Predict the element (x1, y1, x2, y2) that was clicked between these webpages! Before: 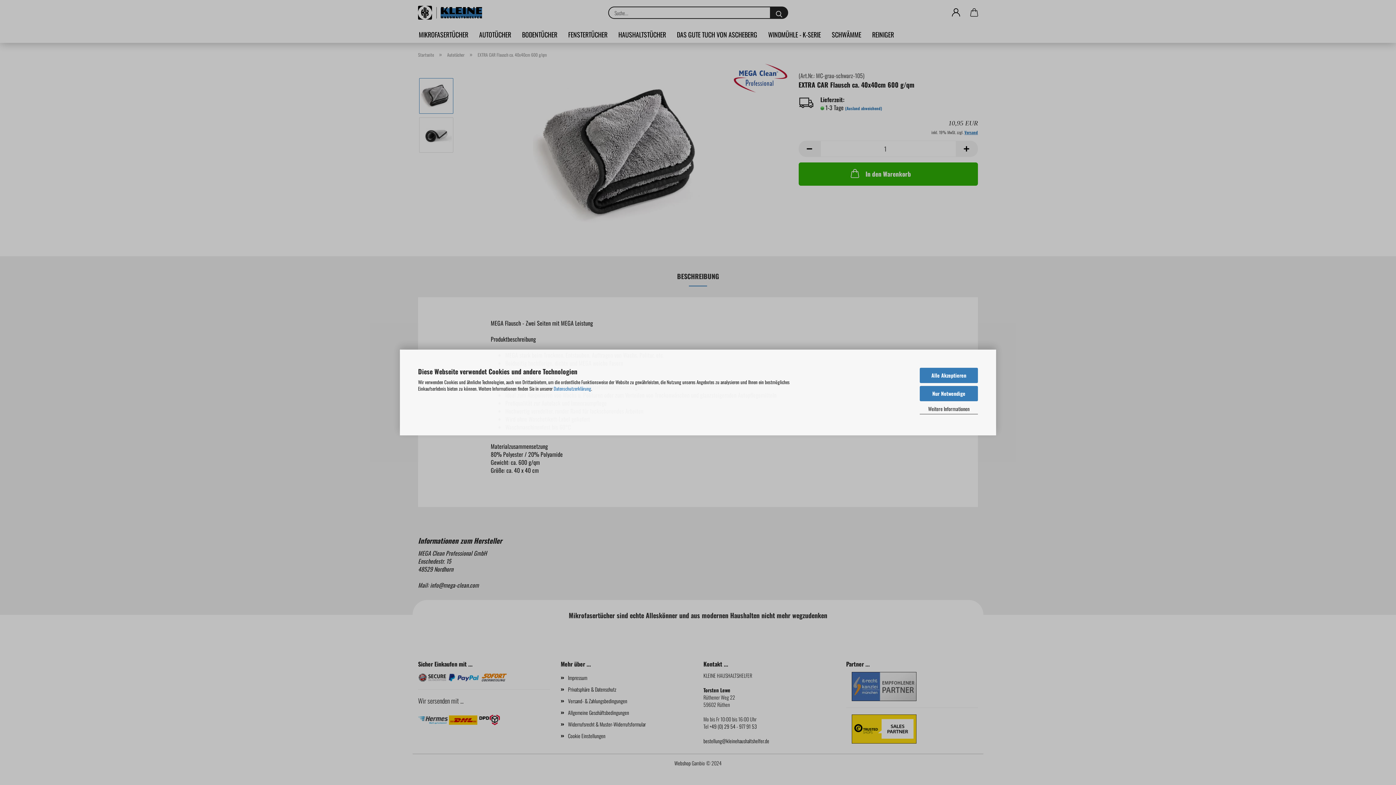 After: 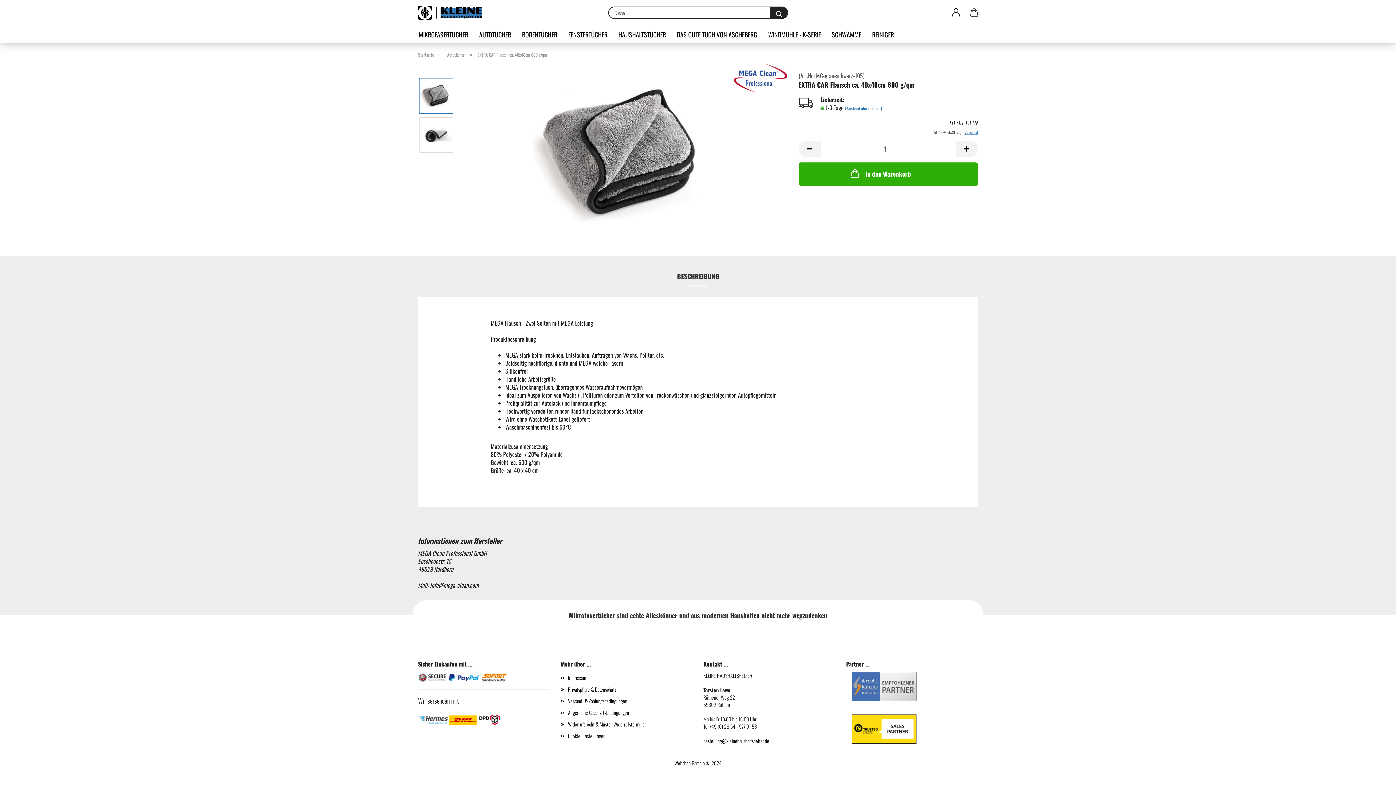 Action: bbox: (920, 368, 978, 383) label: Alle Akzeptieren